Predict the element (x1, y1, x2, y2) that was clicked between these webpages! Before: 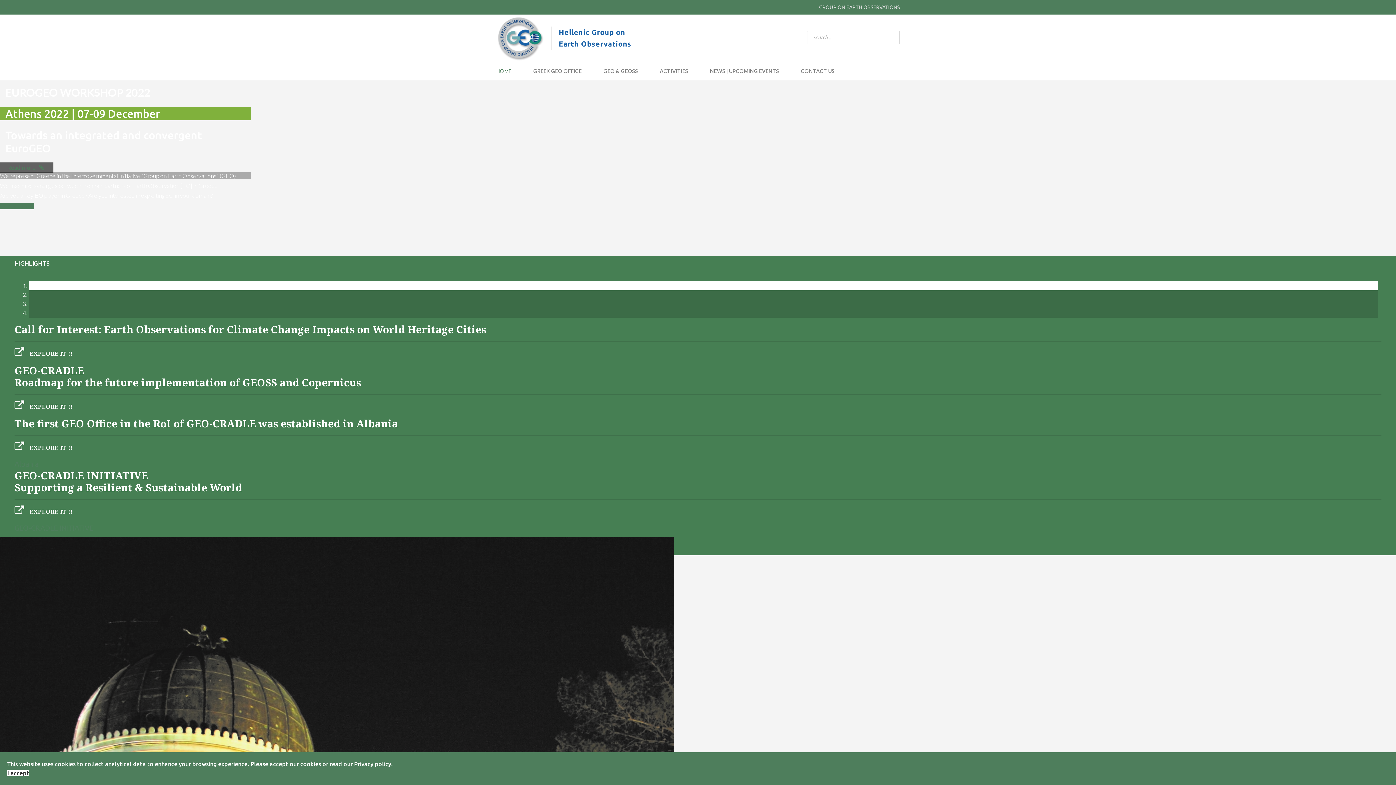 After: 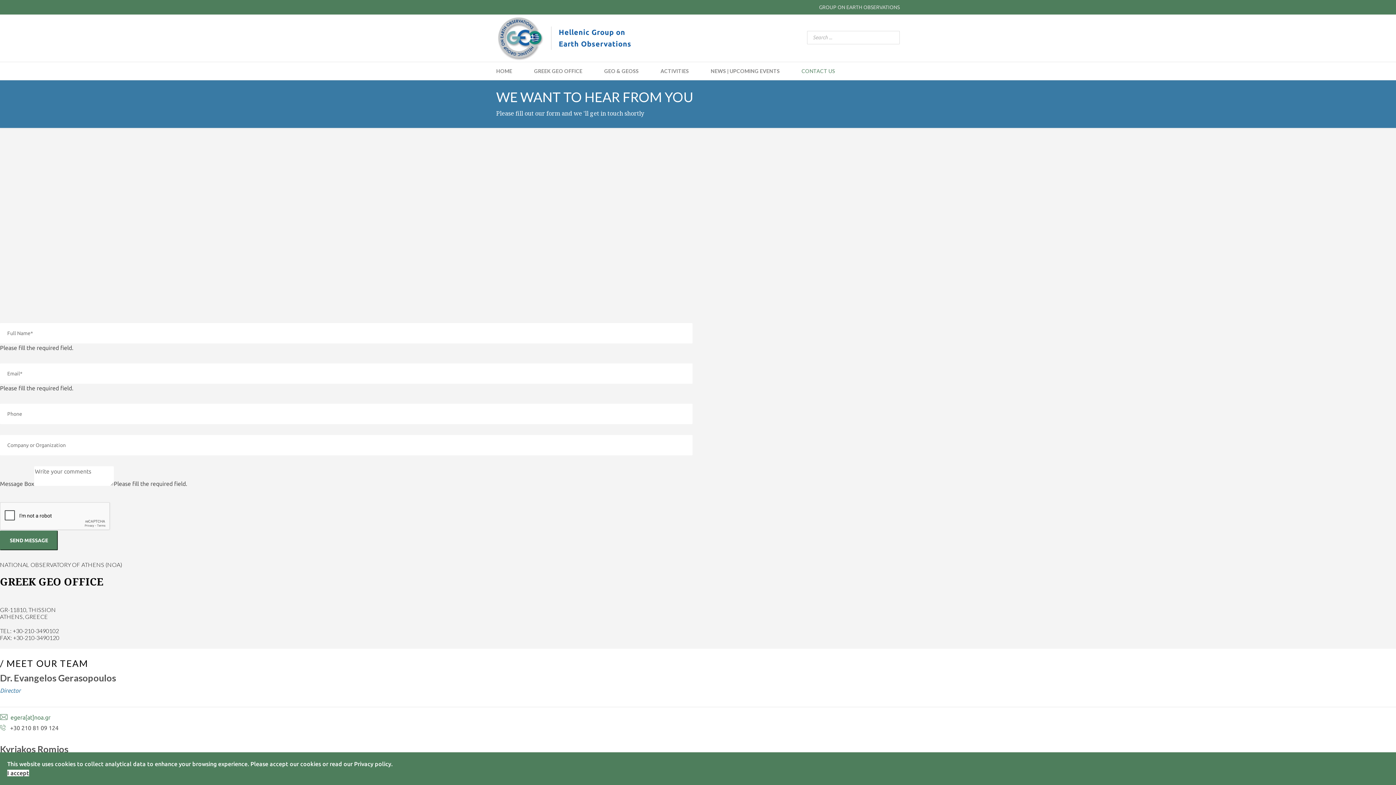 Action: bbox: (795, 62, 840, 80) label: CONTACT US